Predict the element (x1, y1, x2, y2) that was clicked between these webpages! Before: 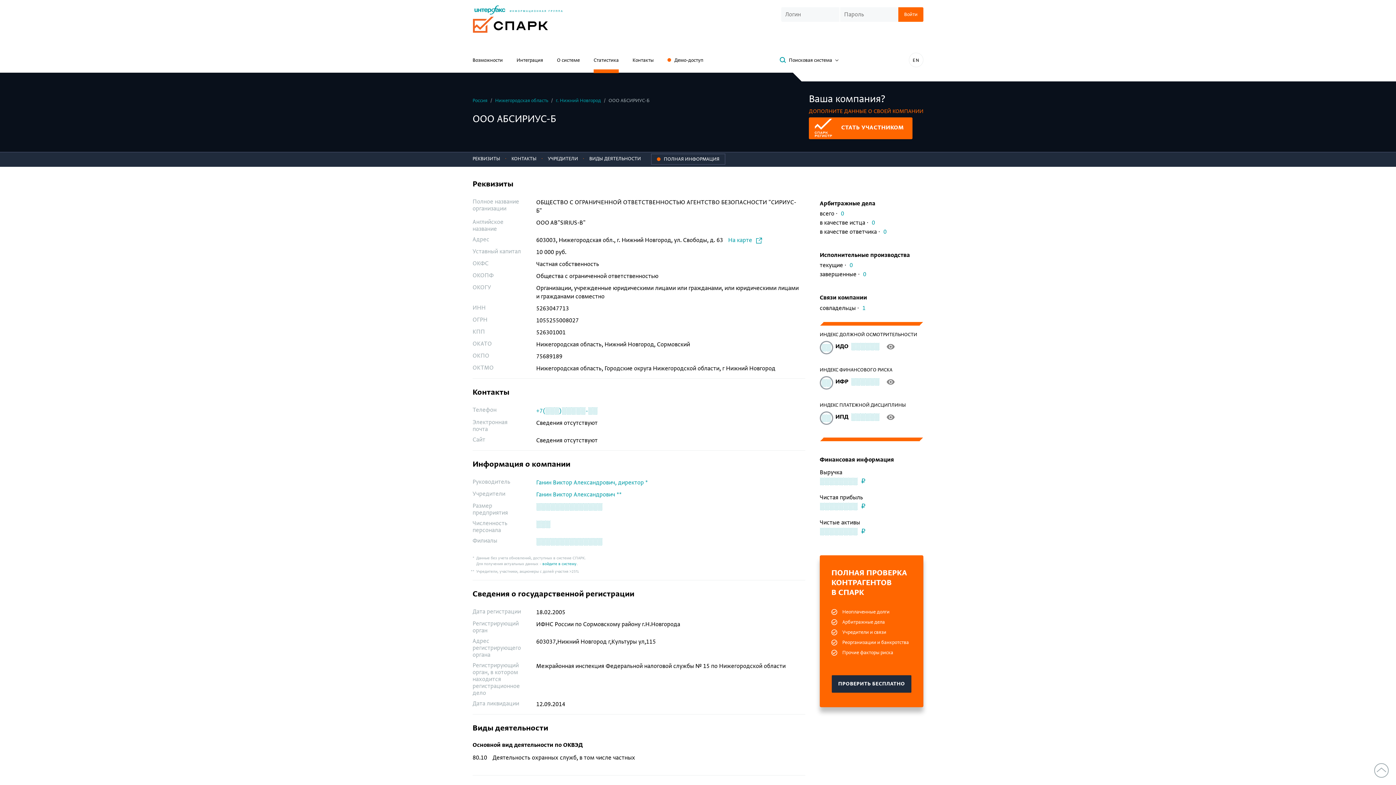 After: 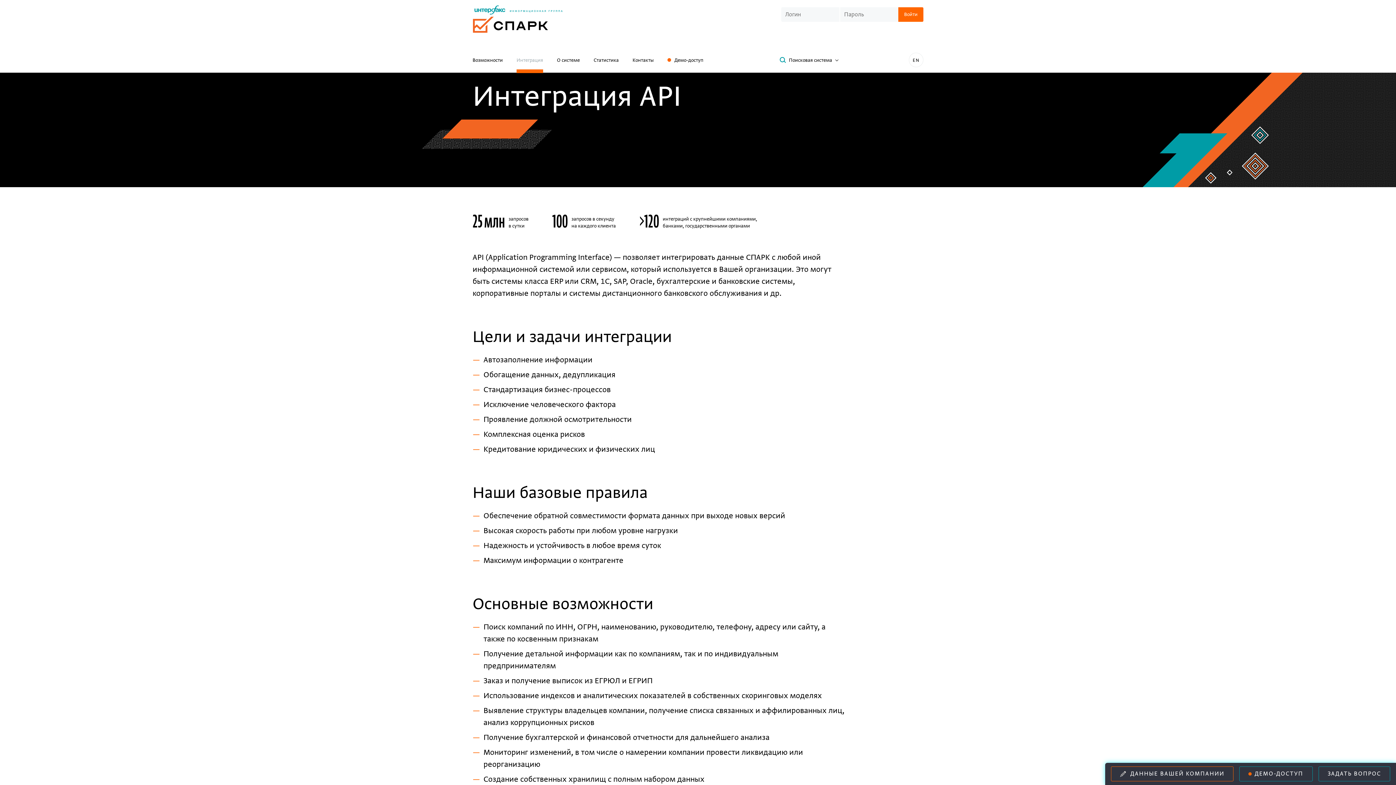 Action: label: Интеграция bbox: (516, 54, 543, 69)